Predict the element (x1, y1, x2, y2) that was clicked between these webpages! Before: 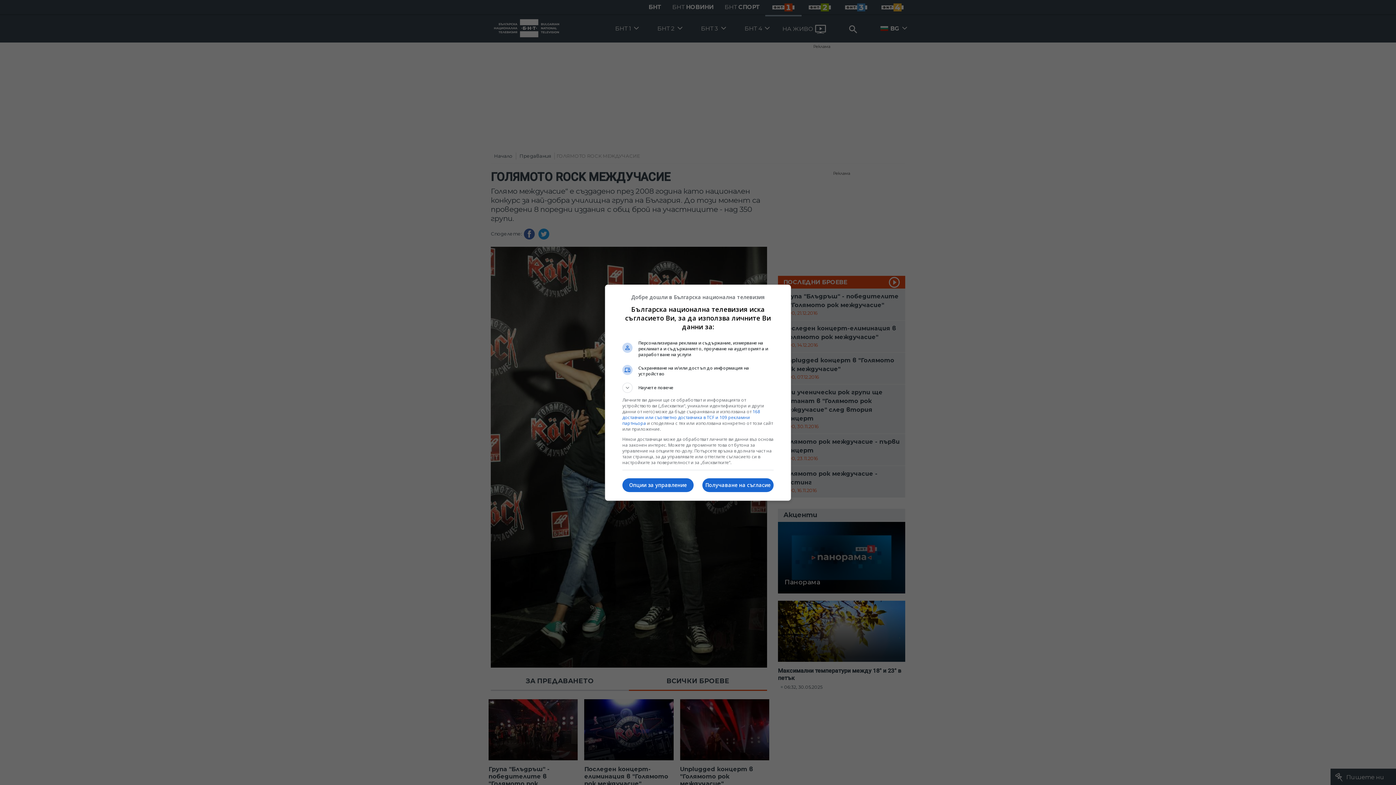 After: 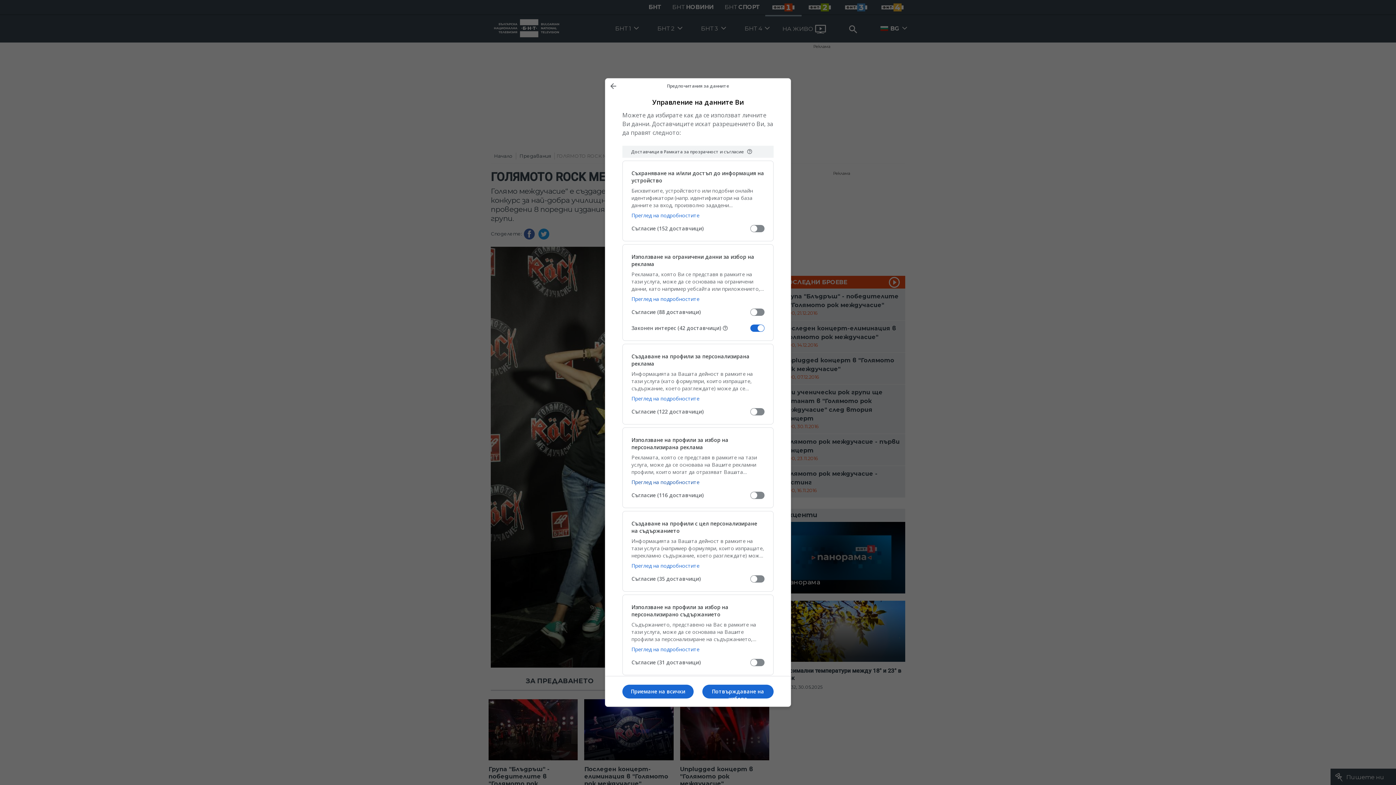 Action: bbox: (622, 478, 693, 492) label: Опции за управление